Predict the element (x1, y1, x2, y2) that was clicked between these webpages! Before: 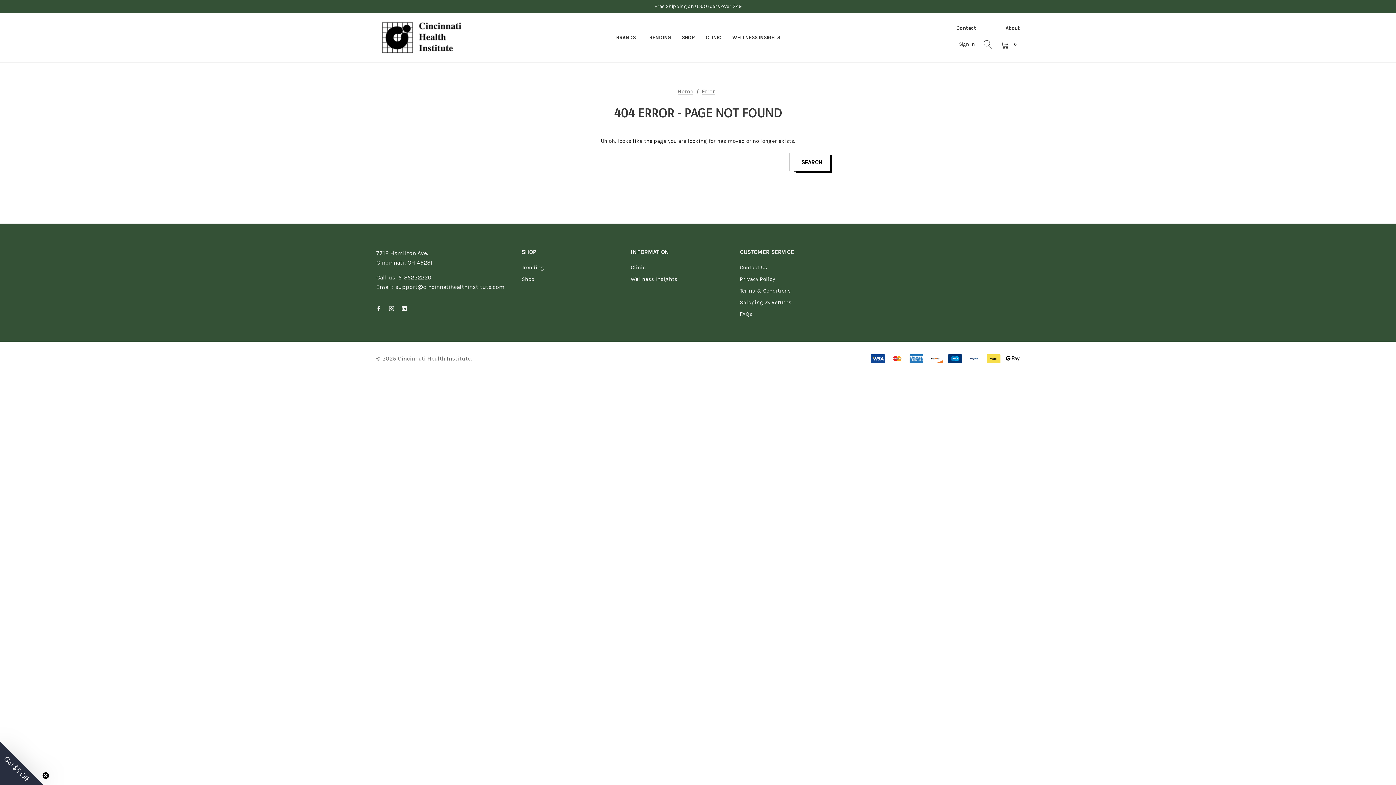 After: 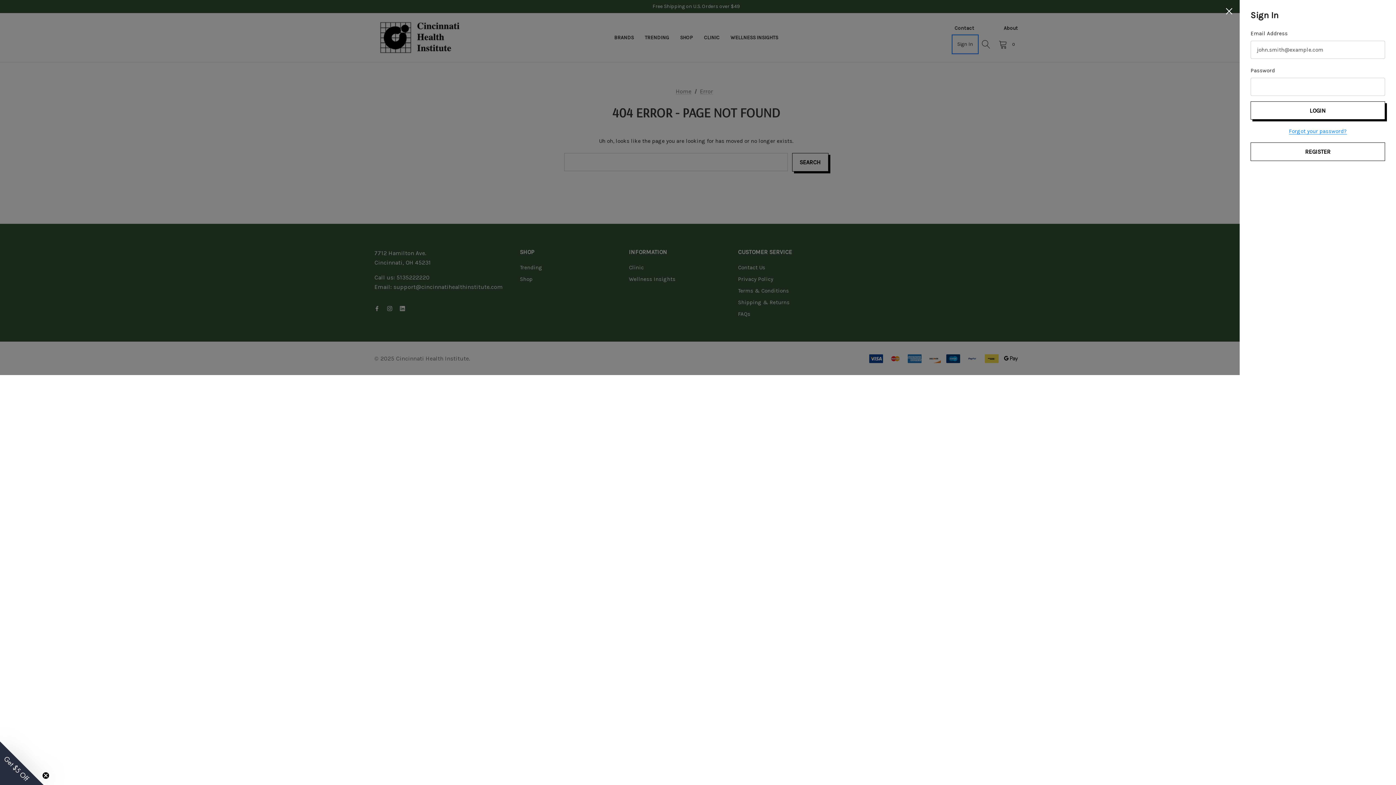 Action: bbox: (954, 35, 979, 52) label: Sign in